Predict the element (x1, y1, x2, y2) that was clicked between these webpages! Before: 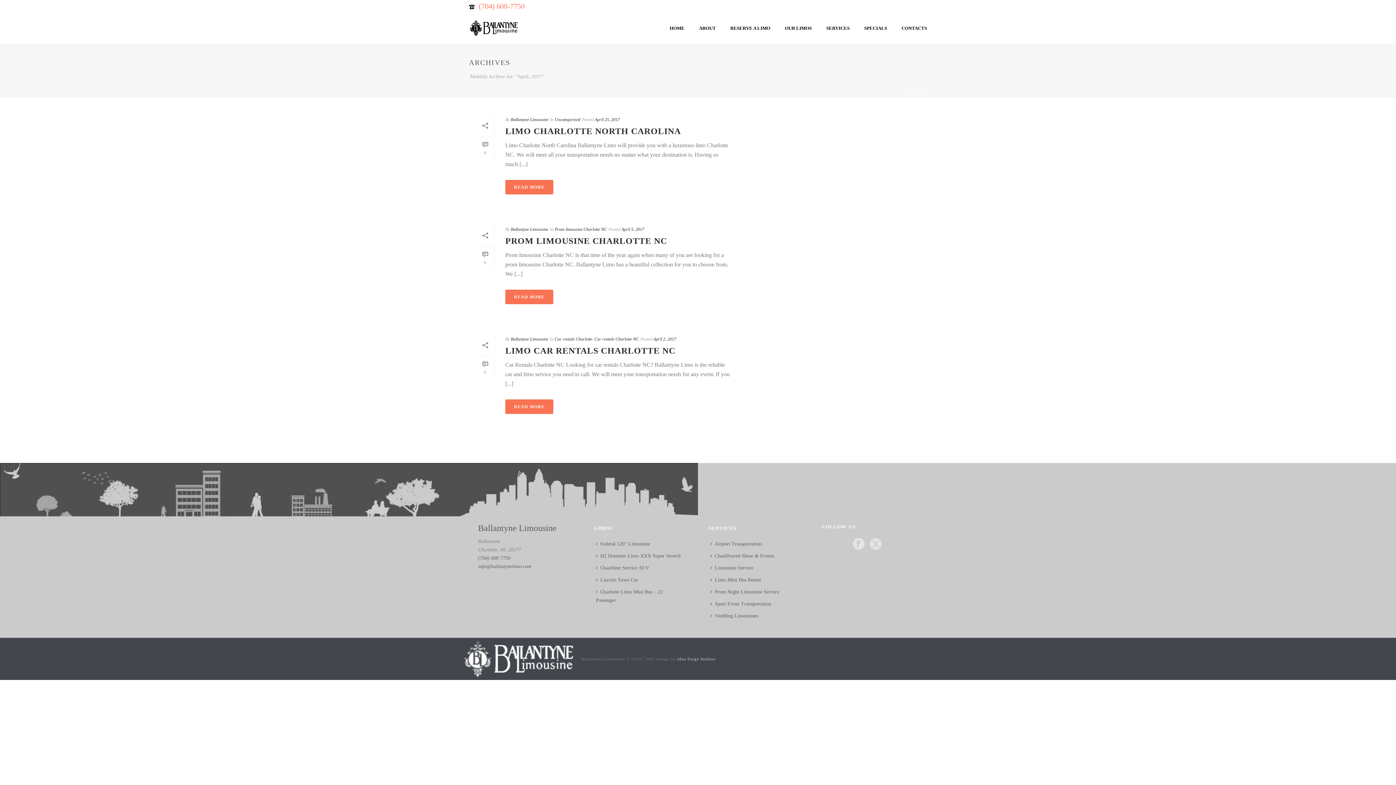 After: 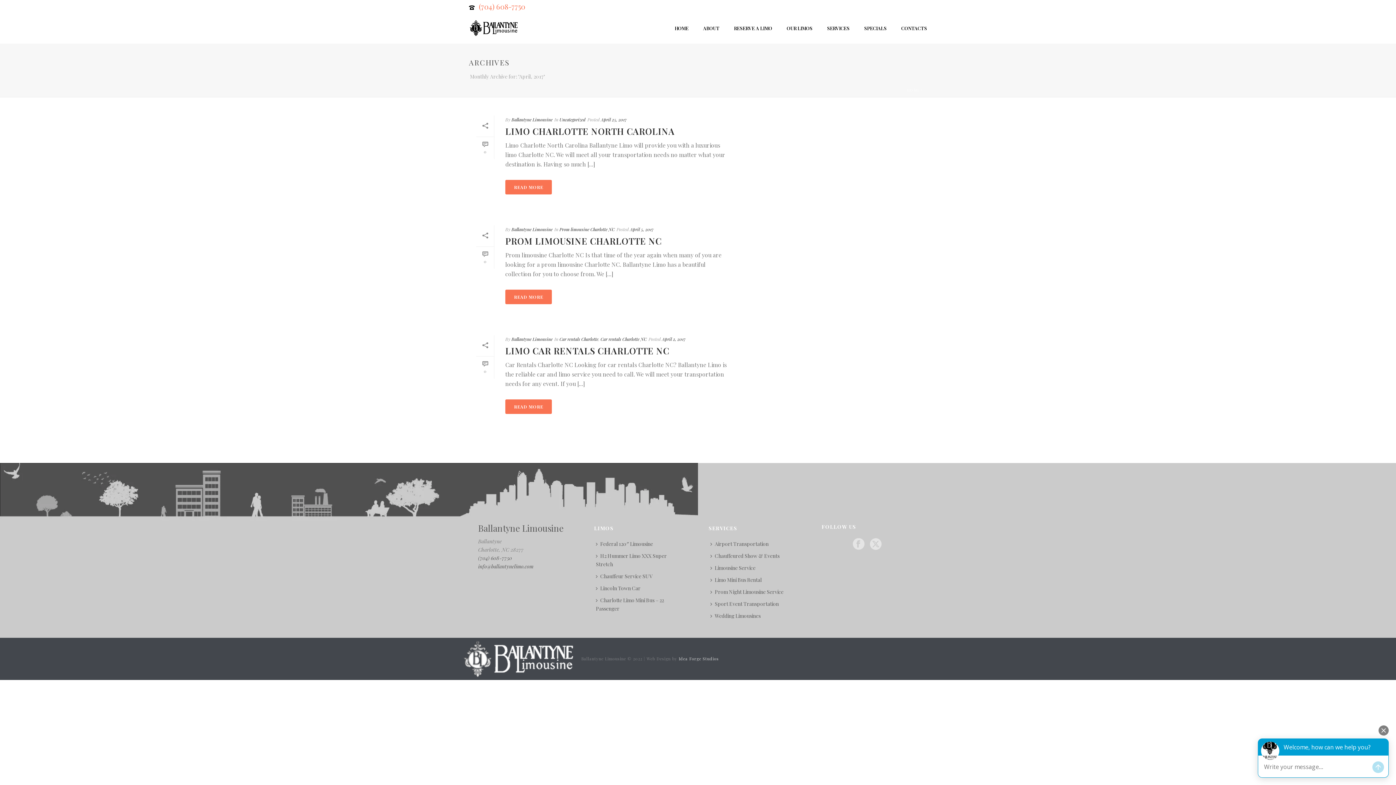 Action: bbox: (478, 555, 510, 561) label: (704) 608-7750